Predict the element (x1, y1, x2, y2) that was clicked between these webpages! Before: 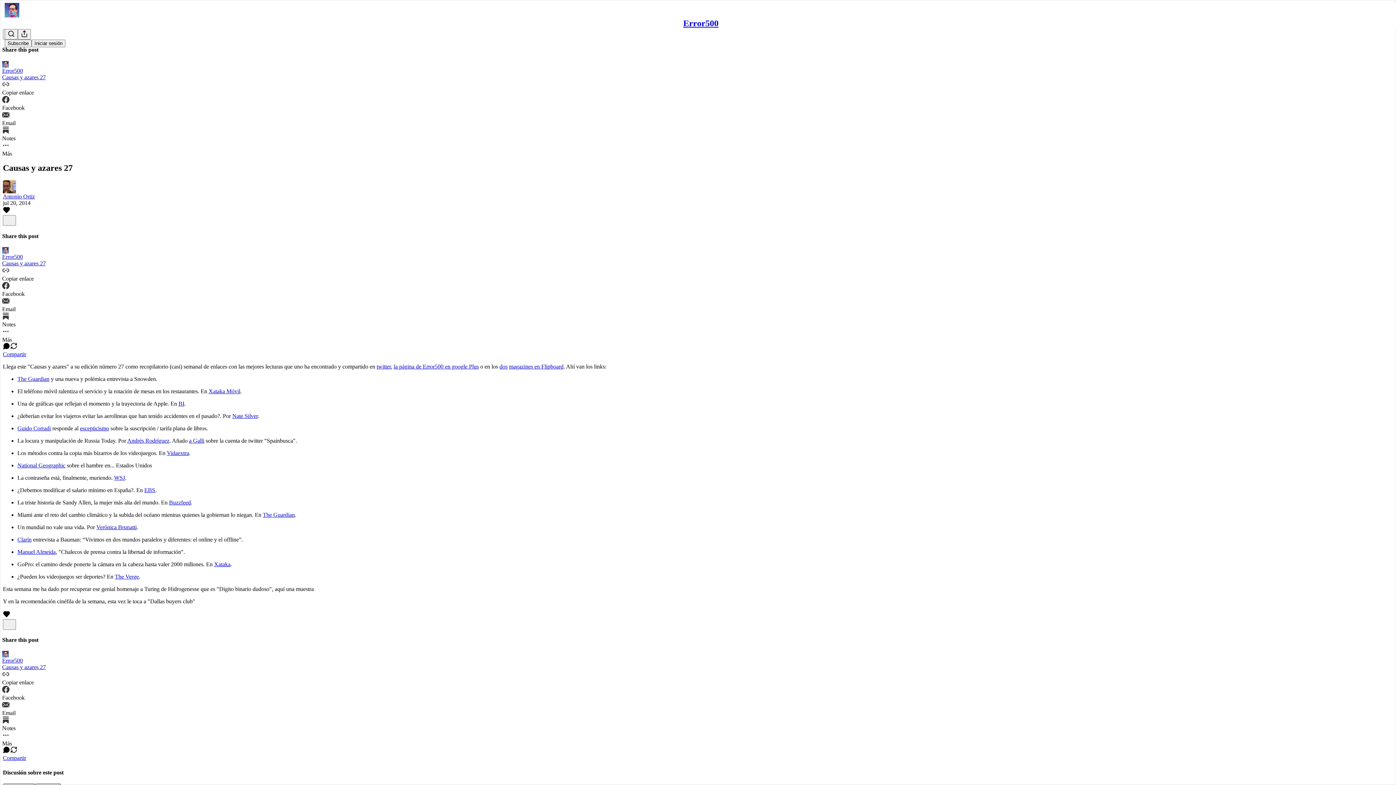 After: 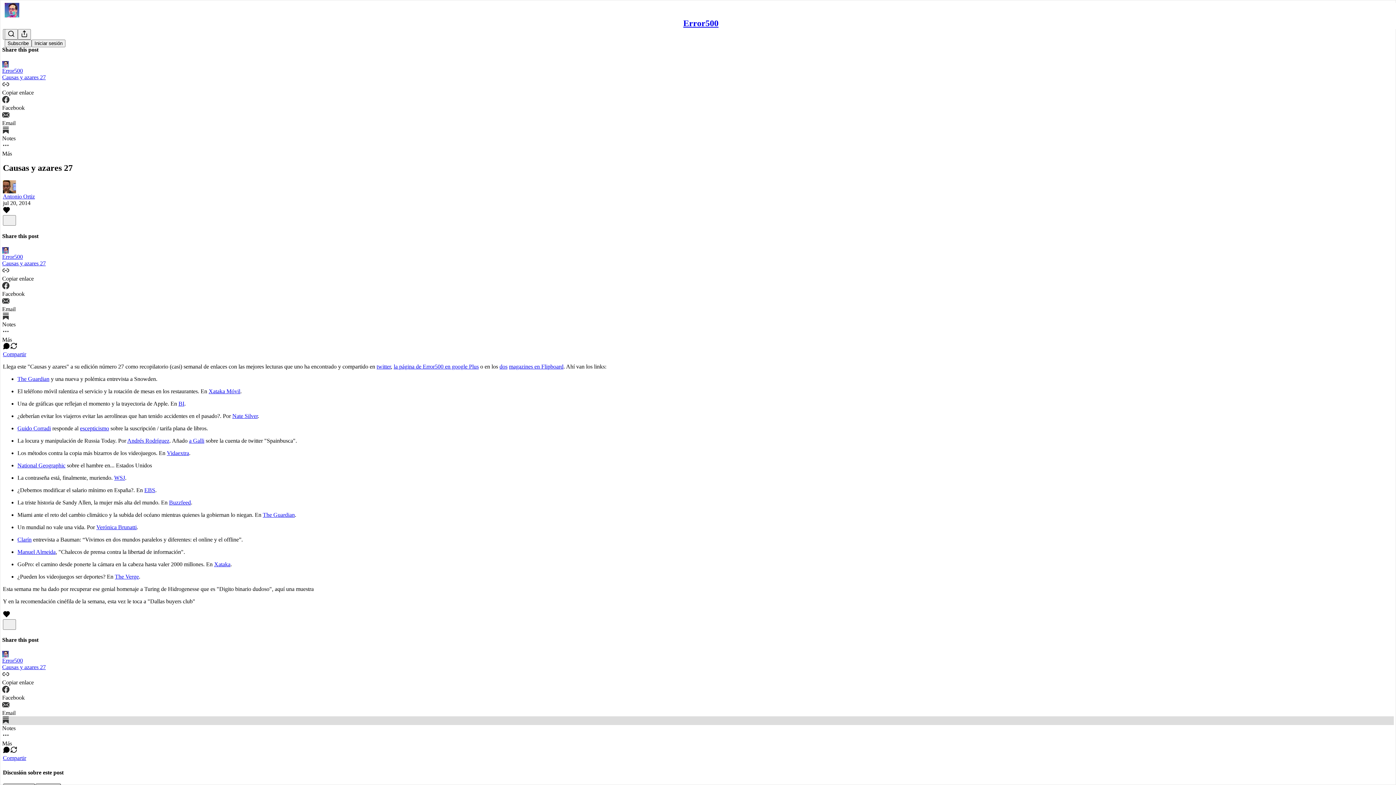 Action: bbox: (2, 716, 1394, 732) label: Notes